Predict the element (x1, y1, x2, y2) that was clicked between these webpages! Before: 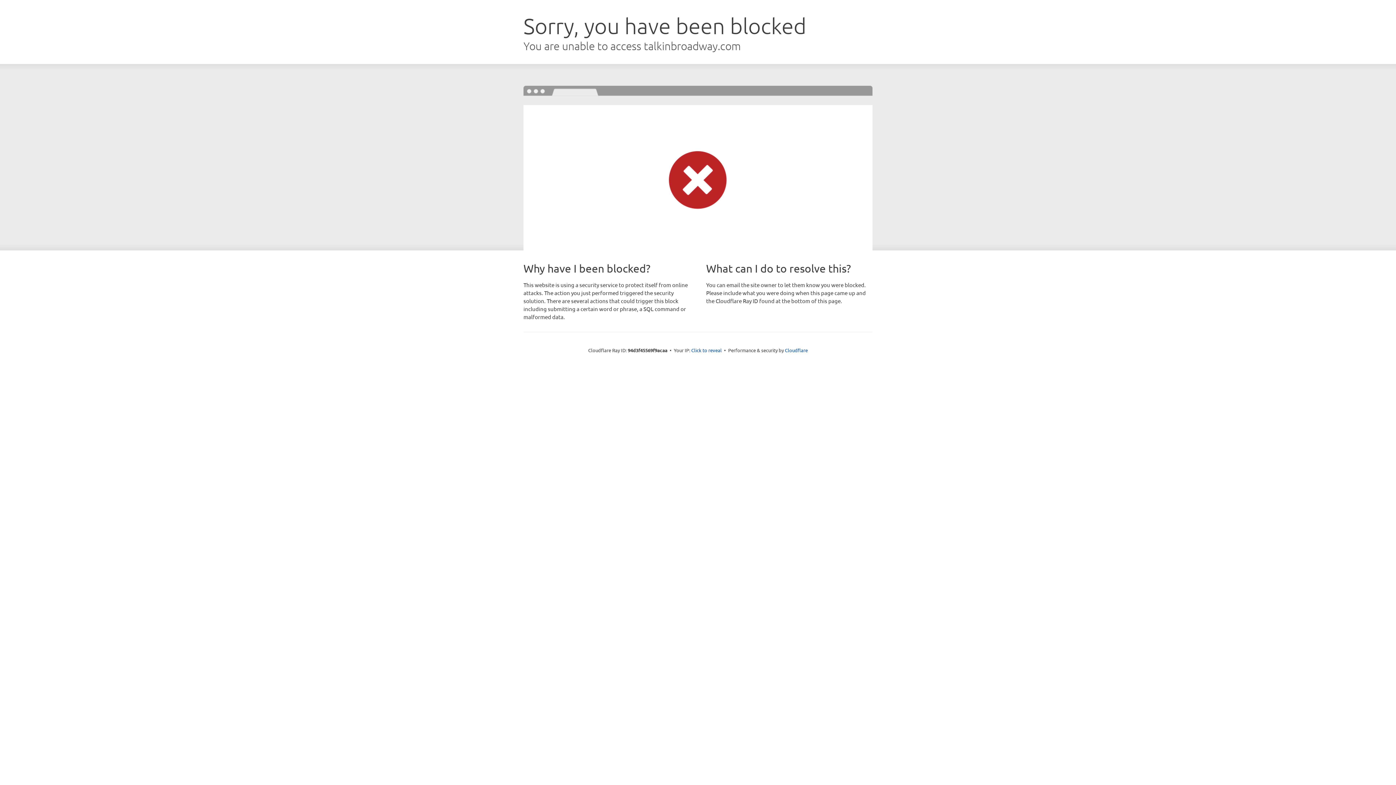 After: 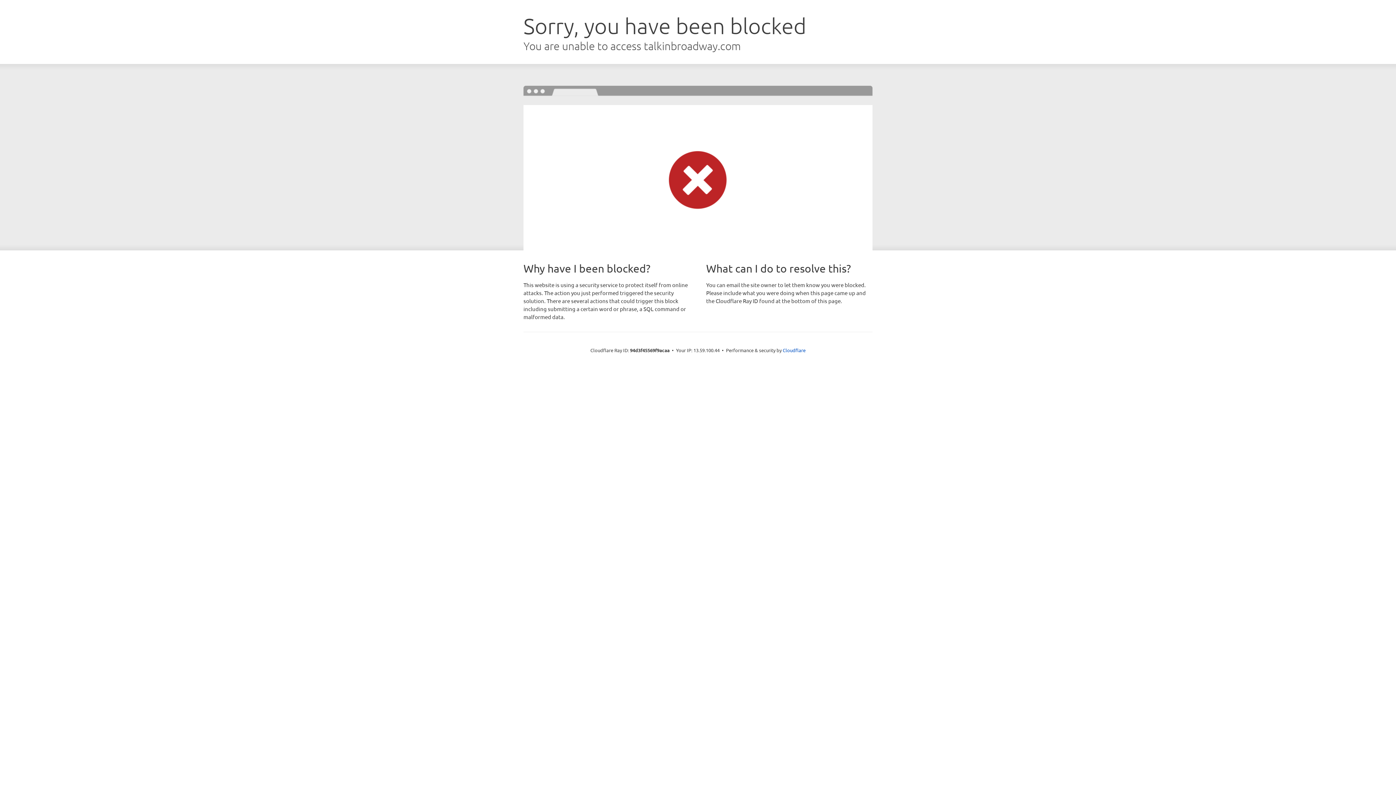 Action: bbox: (691, 346, 722, 353) label: Click to reveal